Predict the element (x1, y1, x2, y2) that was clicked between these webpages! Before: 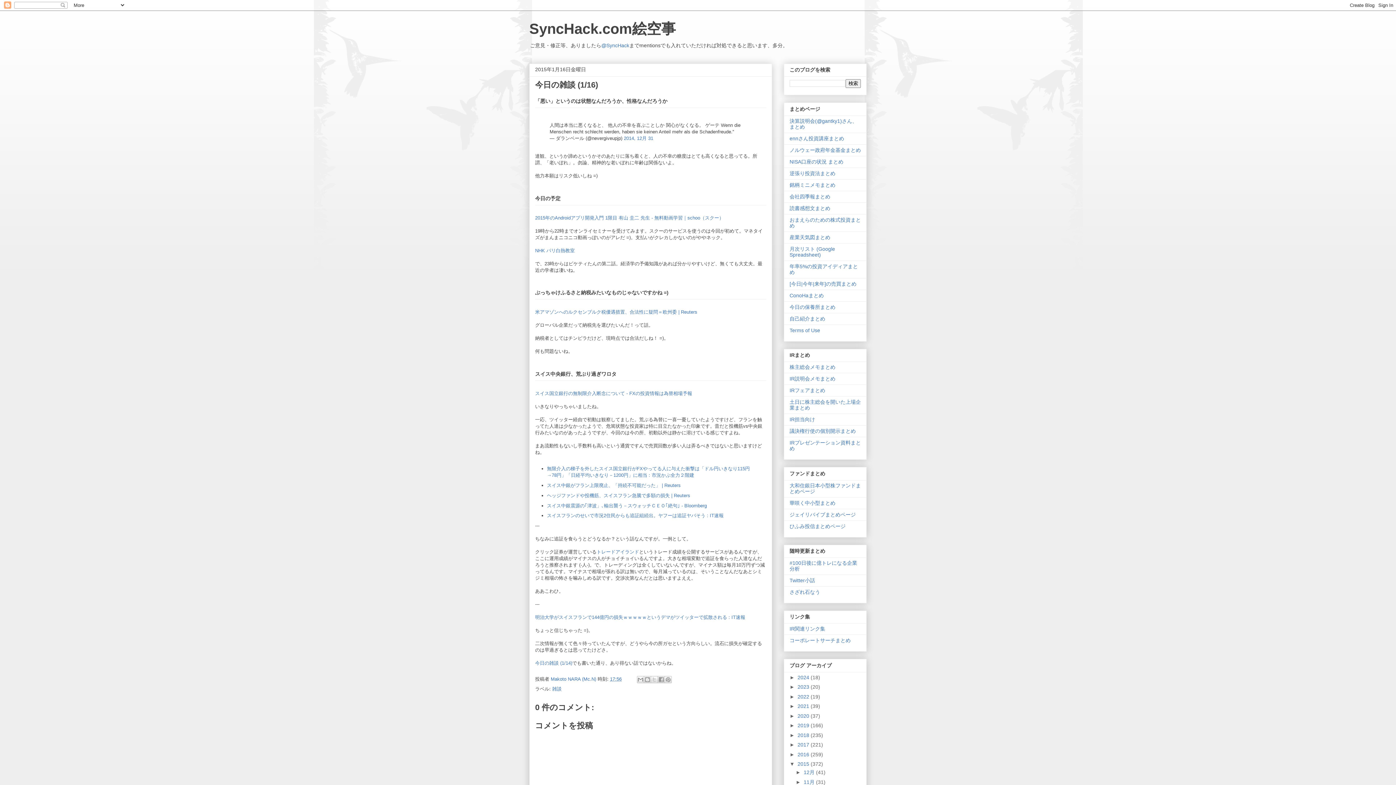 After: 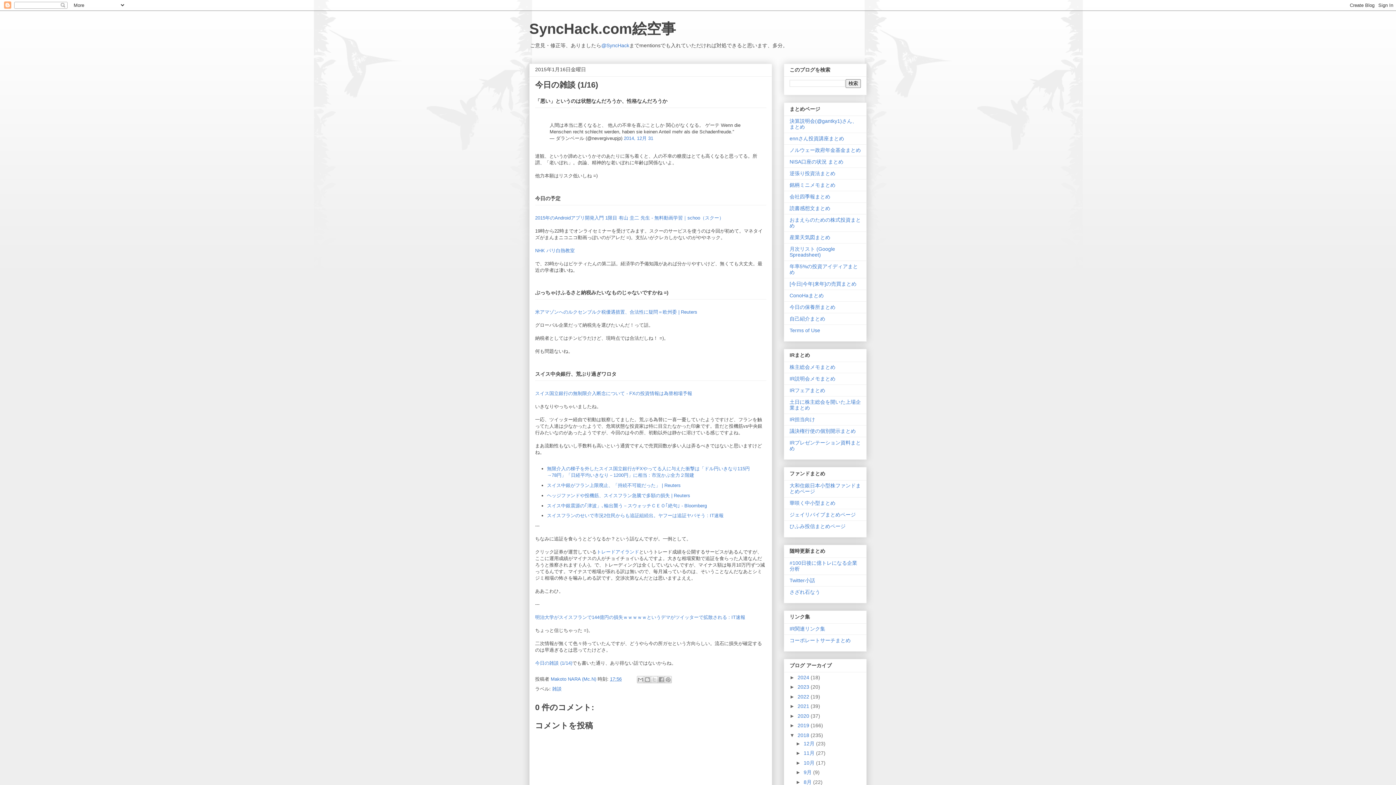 Action: bbox: (789, 732, 797, 738) label: ►  